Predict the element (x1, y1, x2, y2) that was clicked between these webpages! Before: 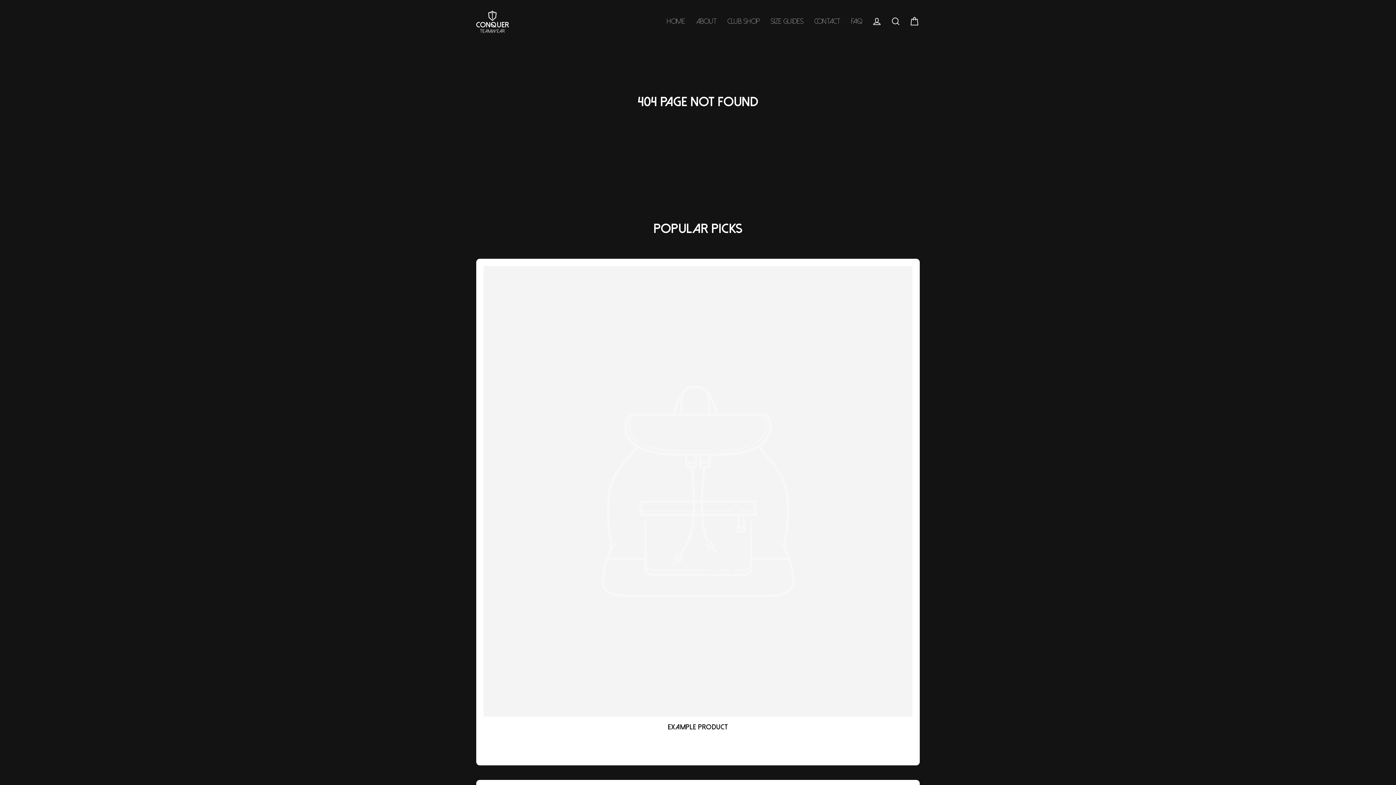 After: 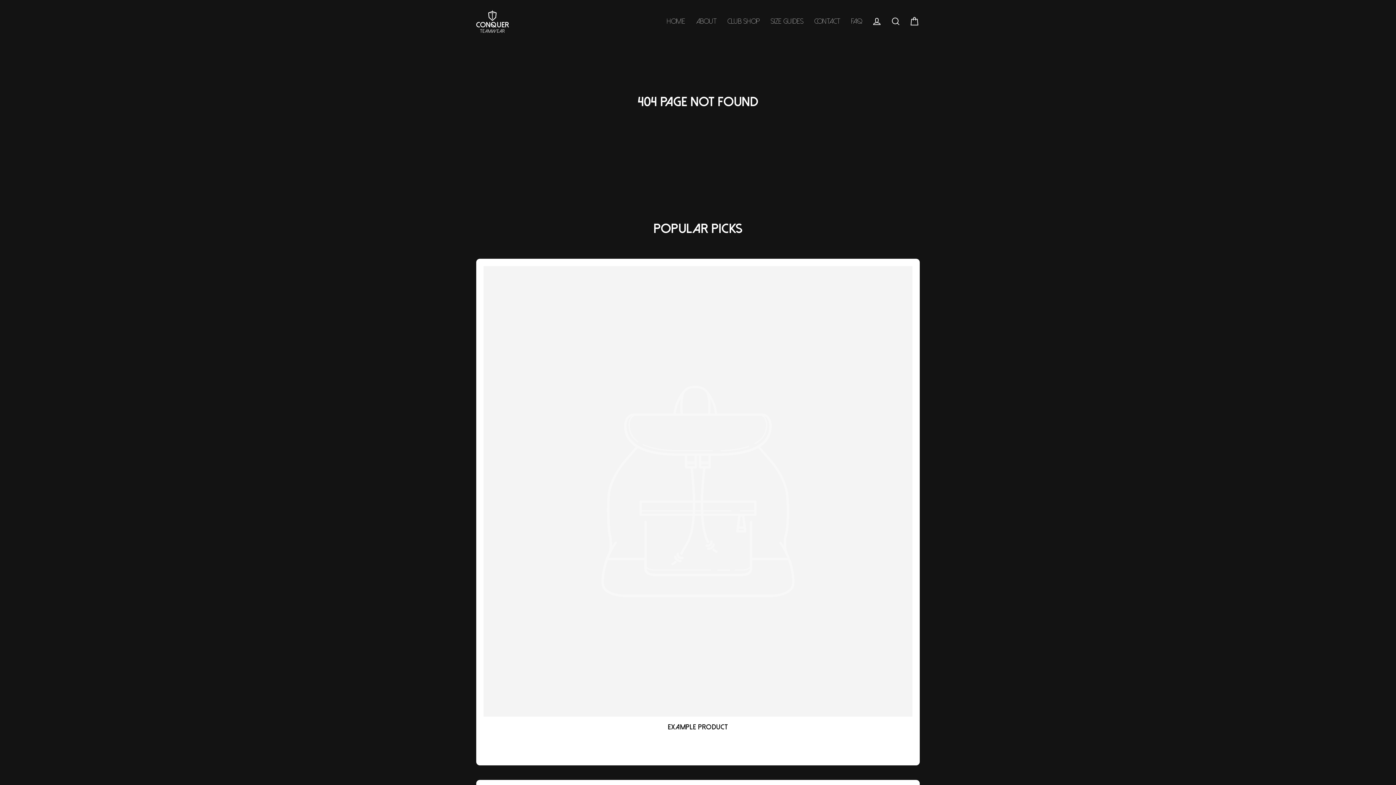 Action: label: Example product
$29 bbox: (476, 258, 920, 765)